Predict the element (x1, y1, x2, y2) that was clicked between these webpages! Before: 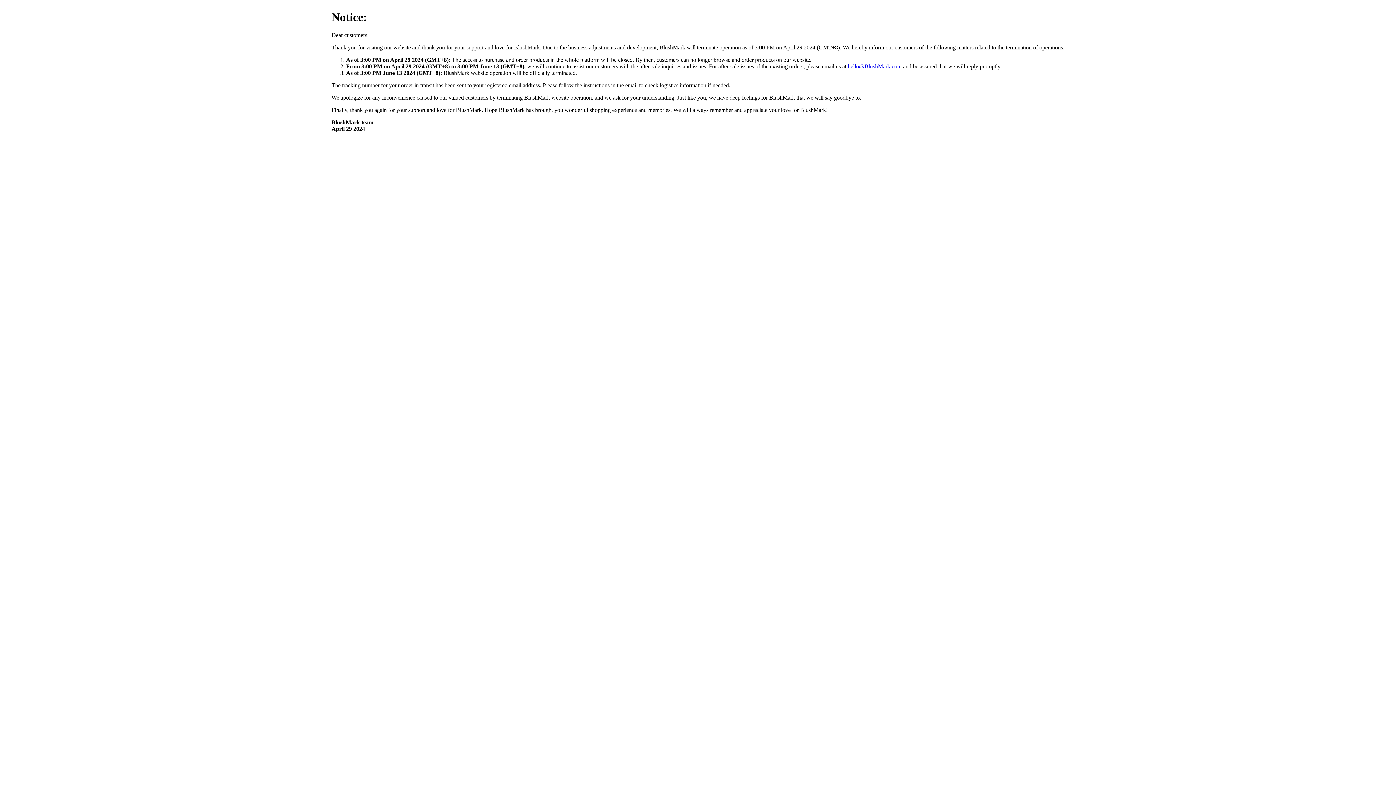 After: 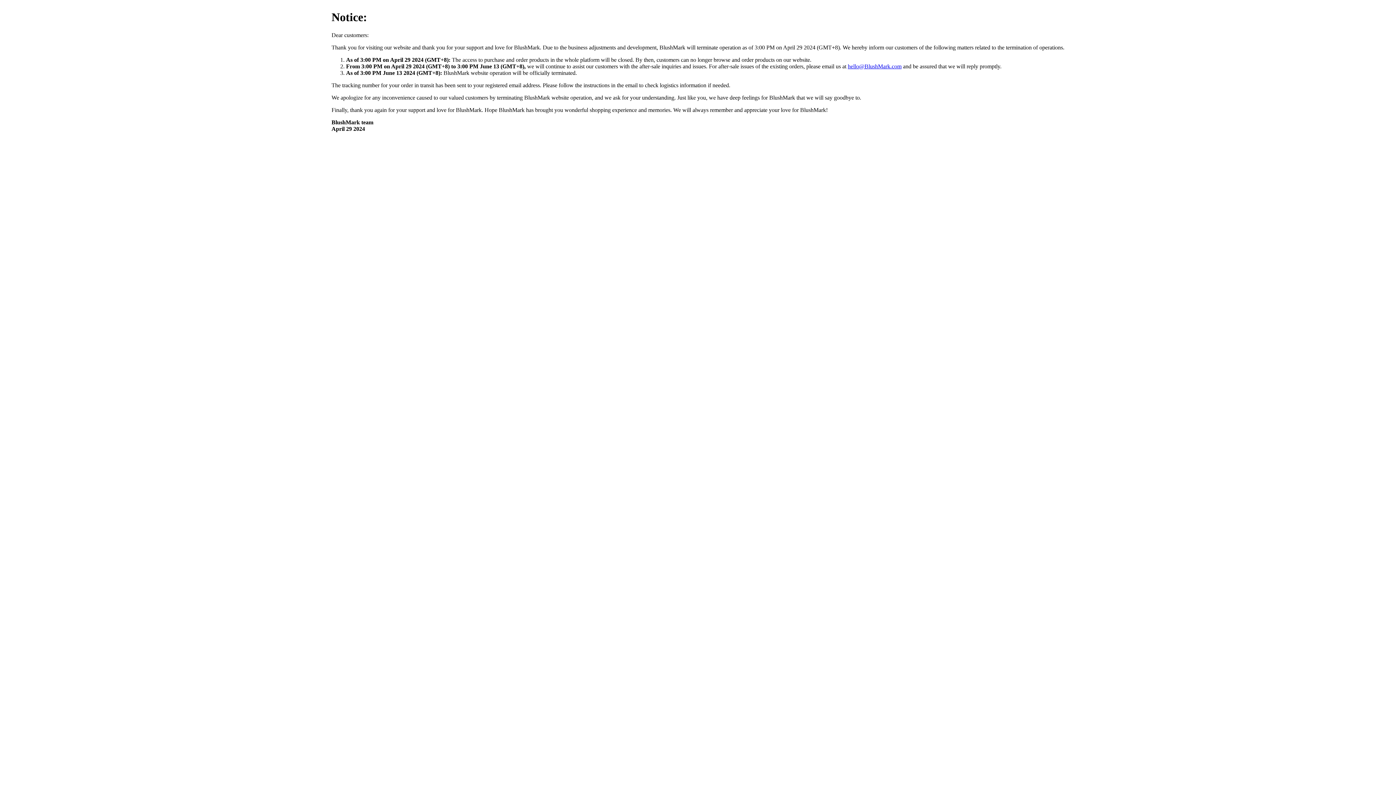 Action: bbox: (848, 63, 901, 69) label: hello@BlushMark.com